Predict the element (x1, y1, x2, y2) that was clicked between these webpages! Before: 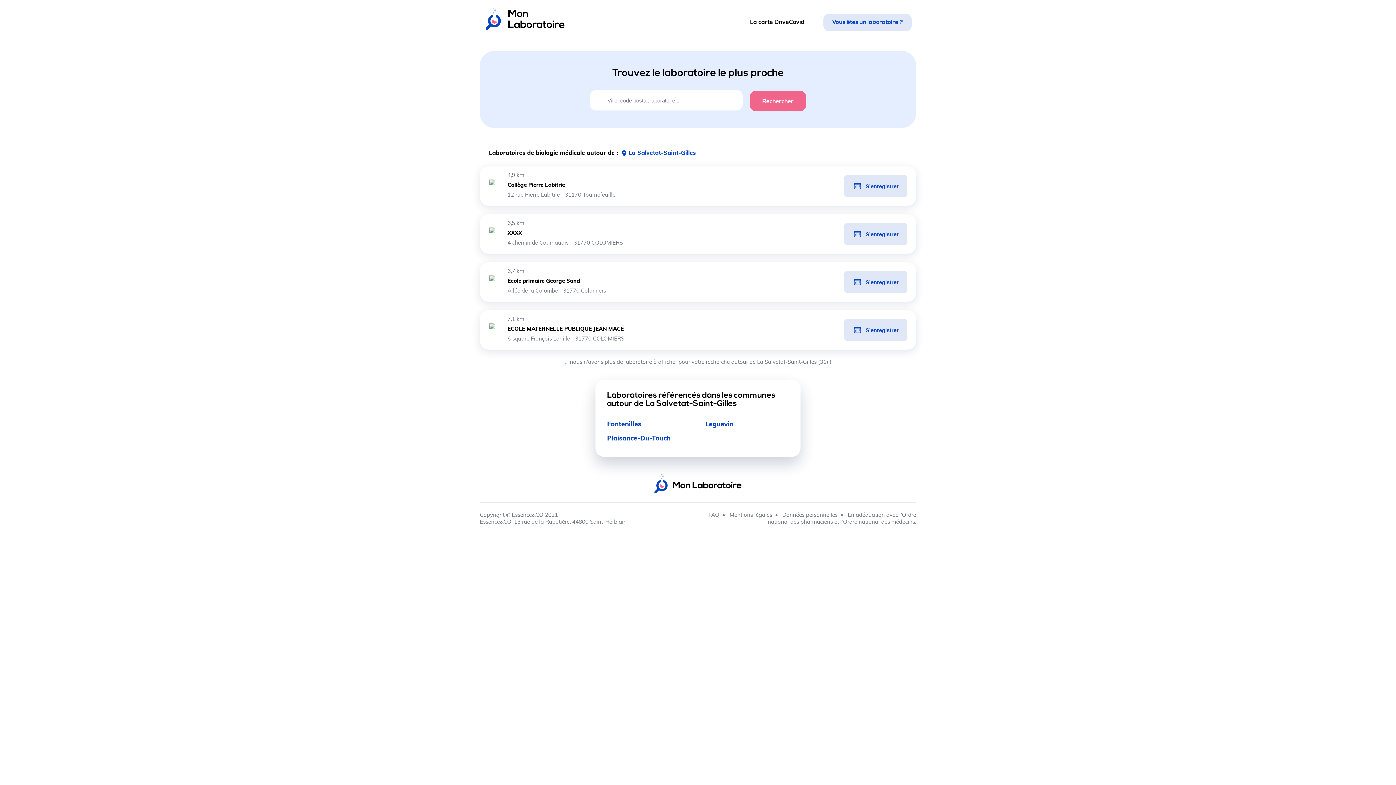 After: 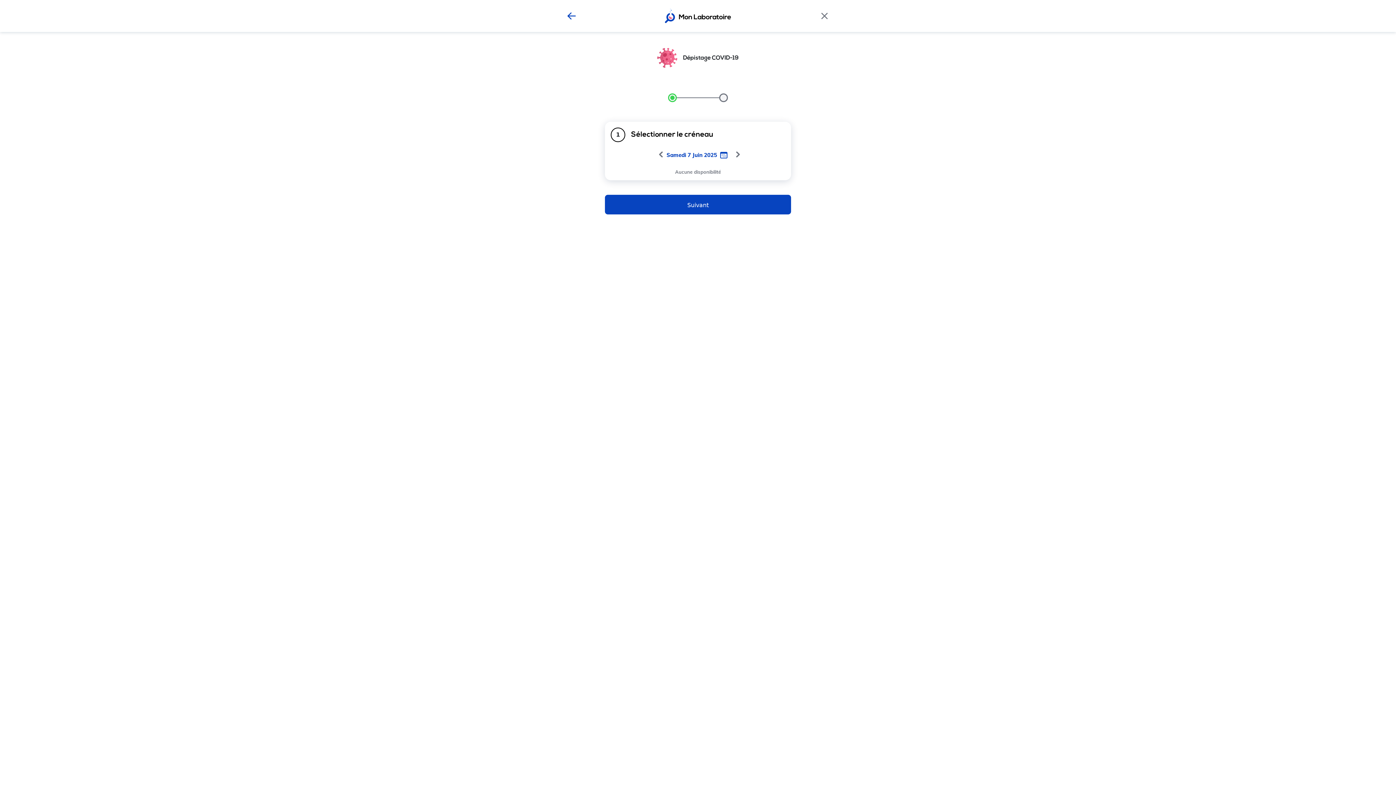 Action: bbox: (844, 319, 907, 341) label: S'enregistrer